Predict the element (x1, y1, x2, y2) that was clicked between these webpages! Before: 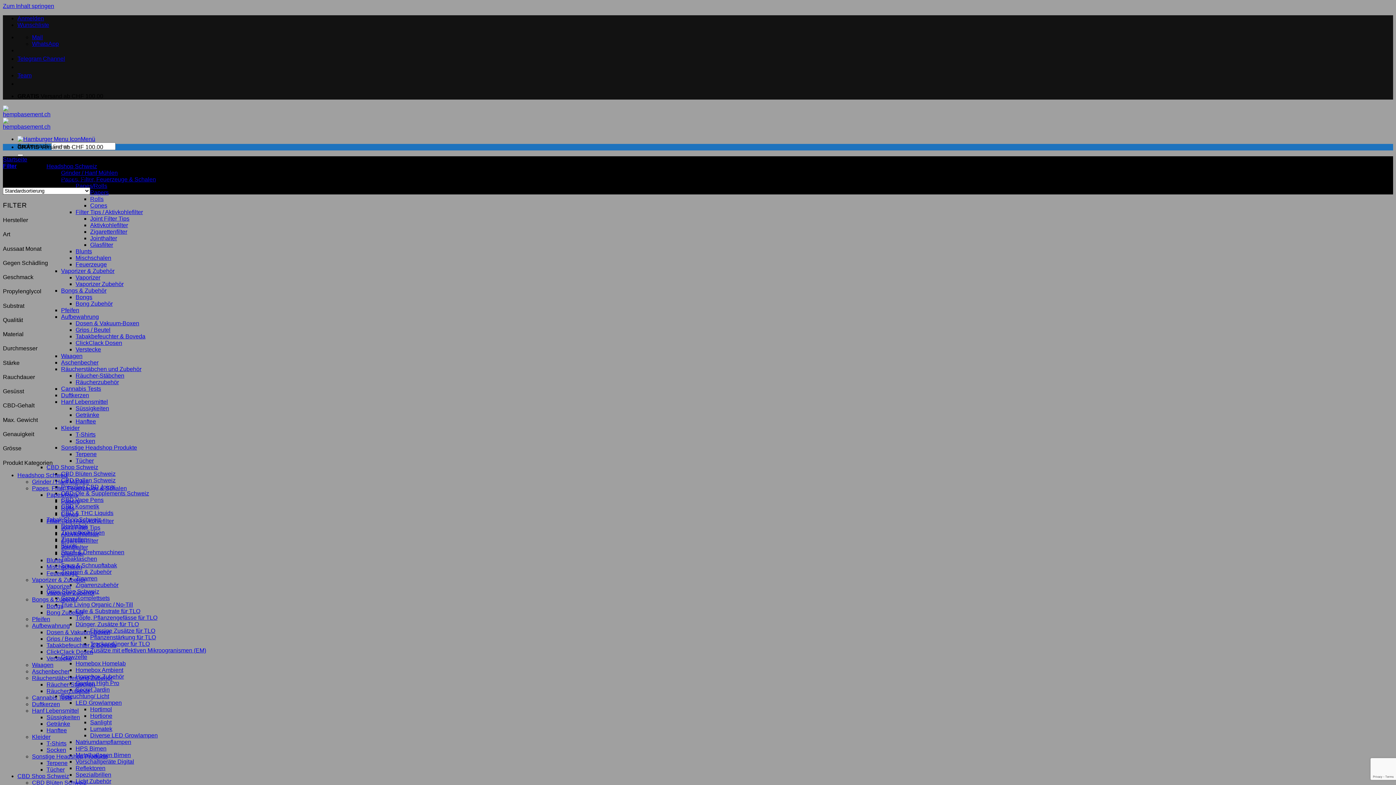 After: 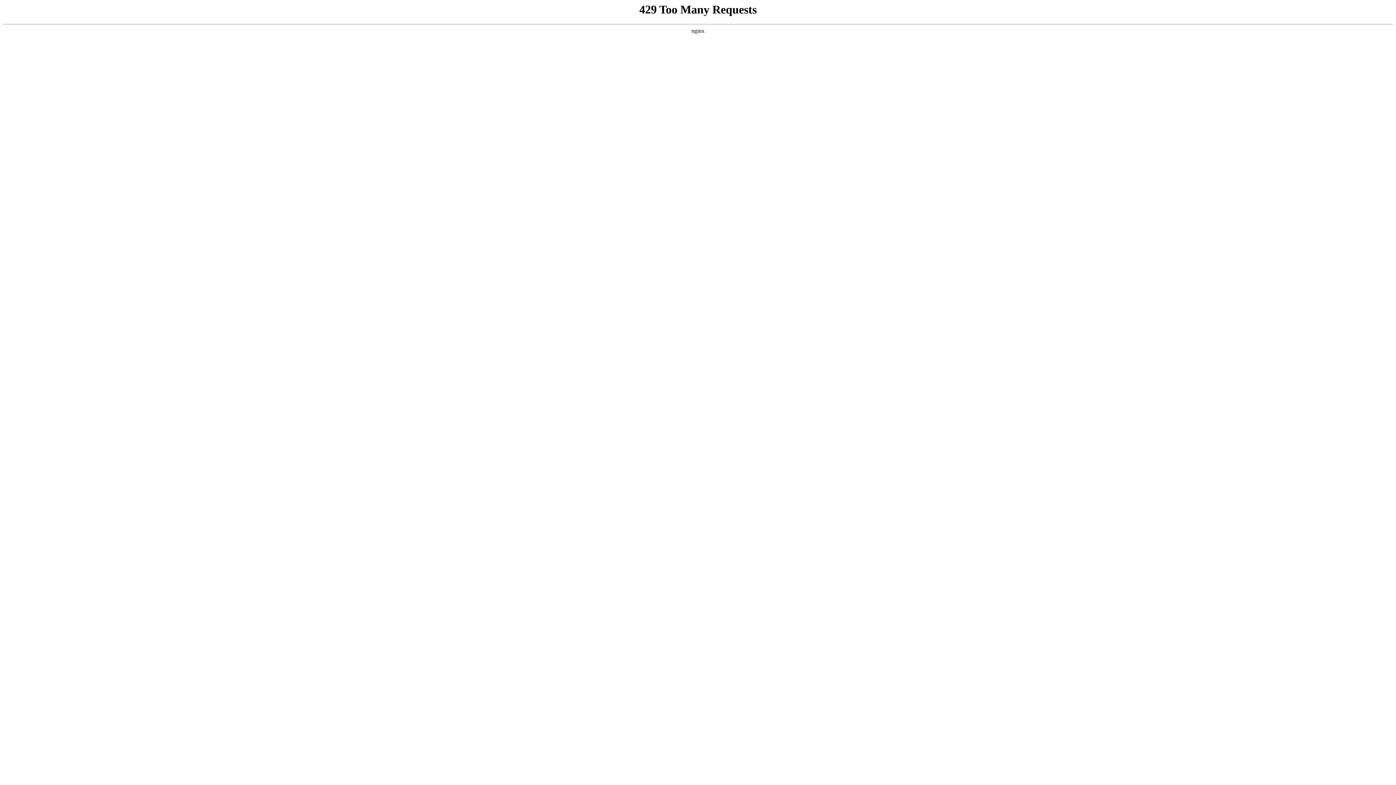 Action: bbox: (46, 563, 82, 570) label: Mischschalen